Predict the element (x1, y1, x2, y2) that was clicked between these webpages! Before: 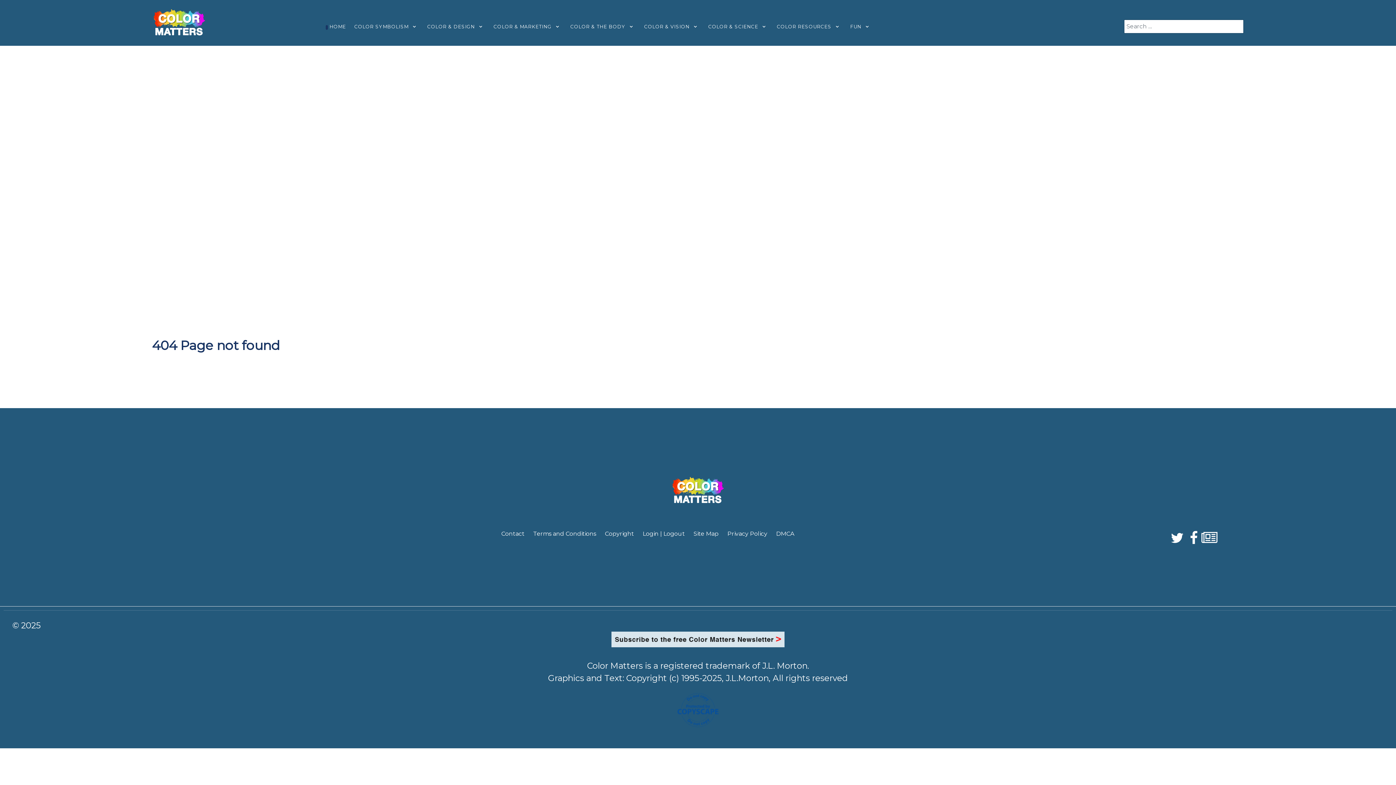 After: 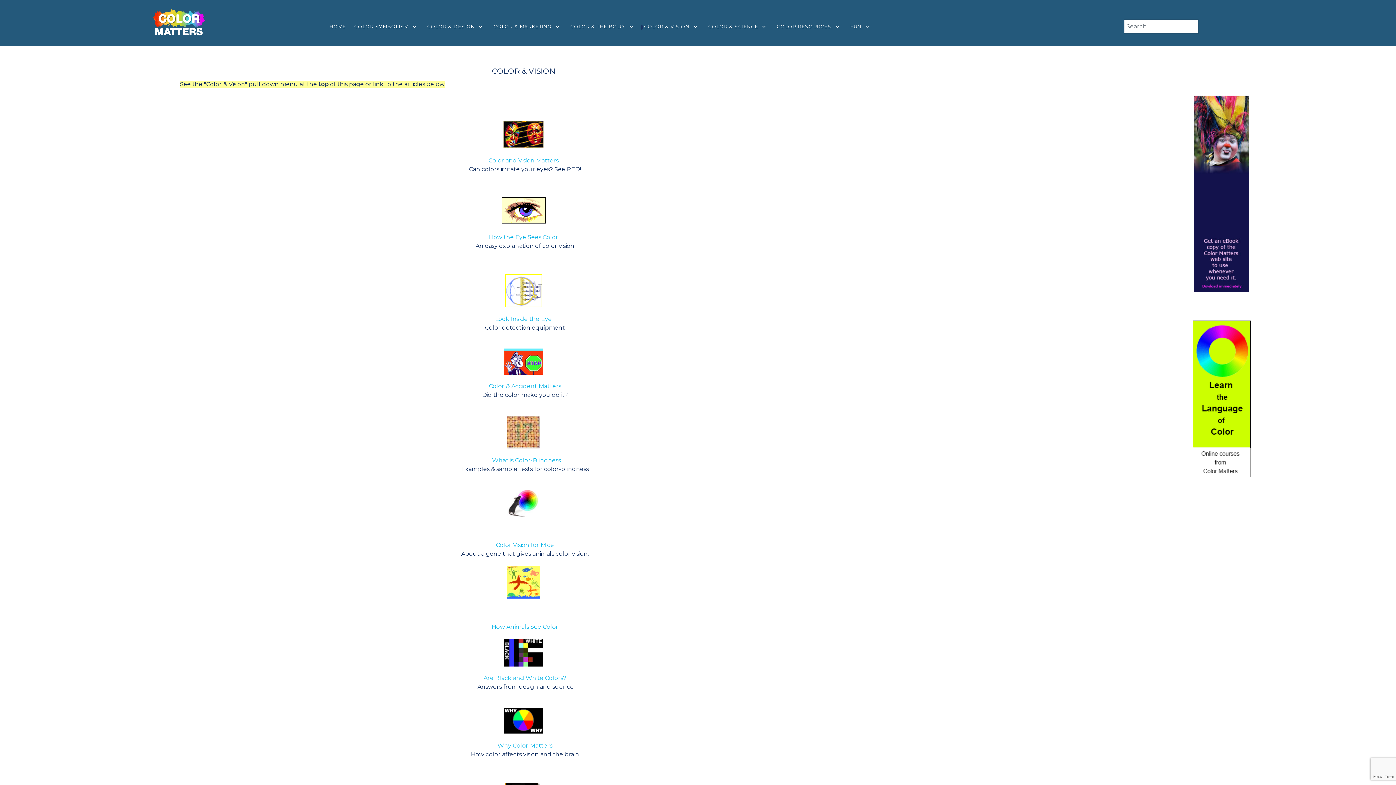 Action: label: COLOR & VISION  bbox: (640, 21, 704, 31)